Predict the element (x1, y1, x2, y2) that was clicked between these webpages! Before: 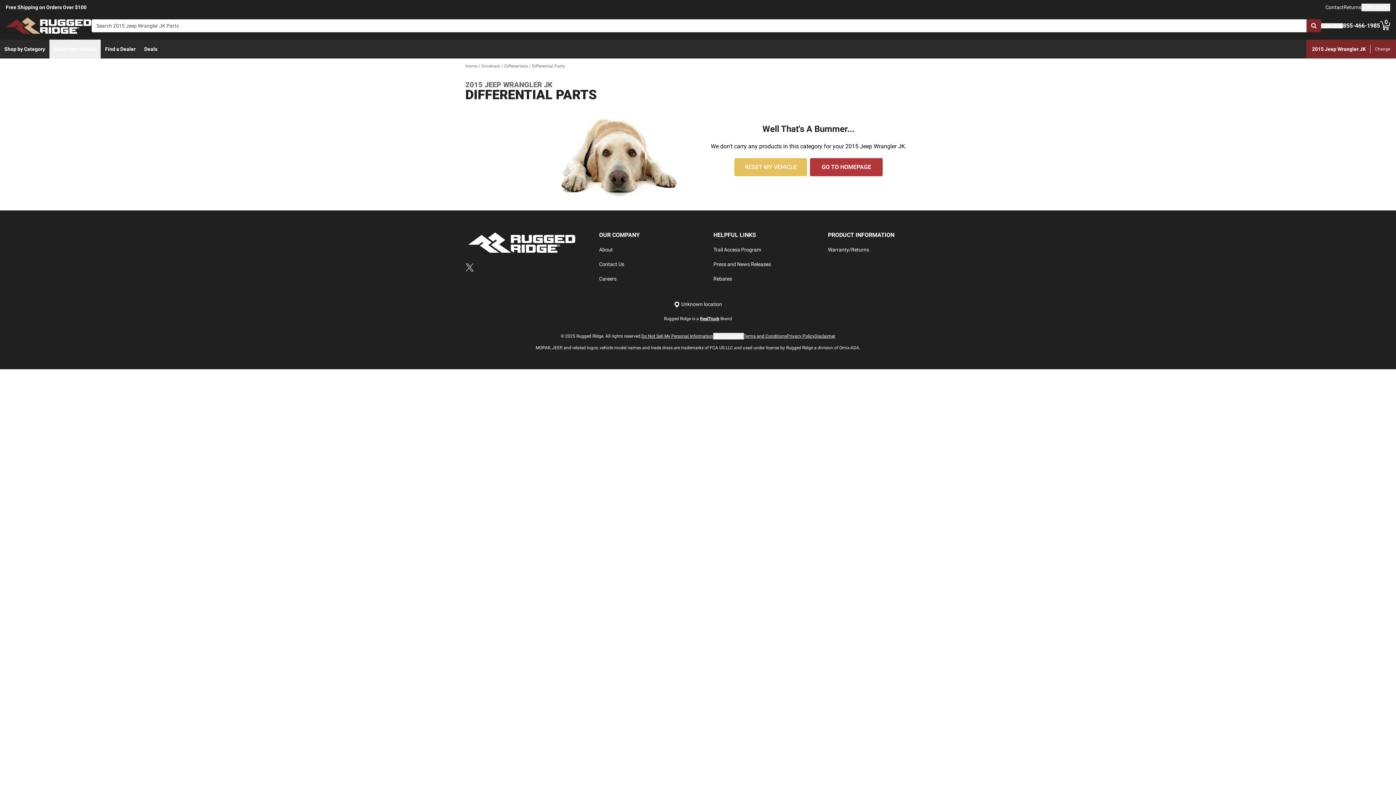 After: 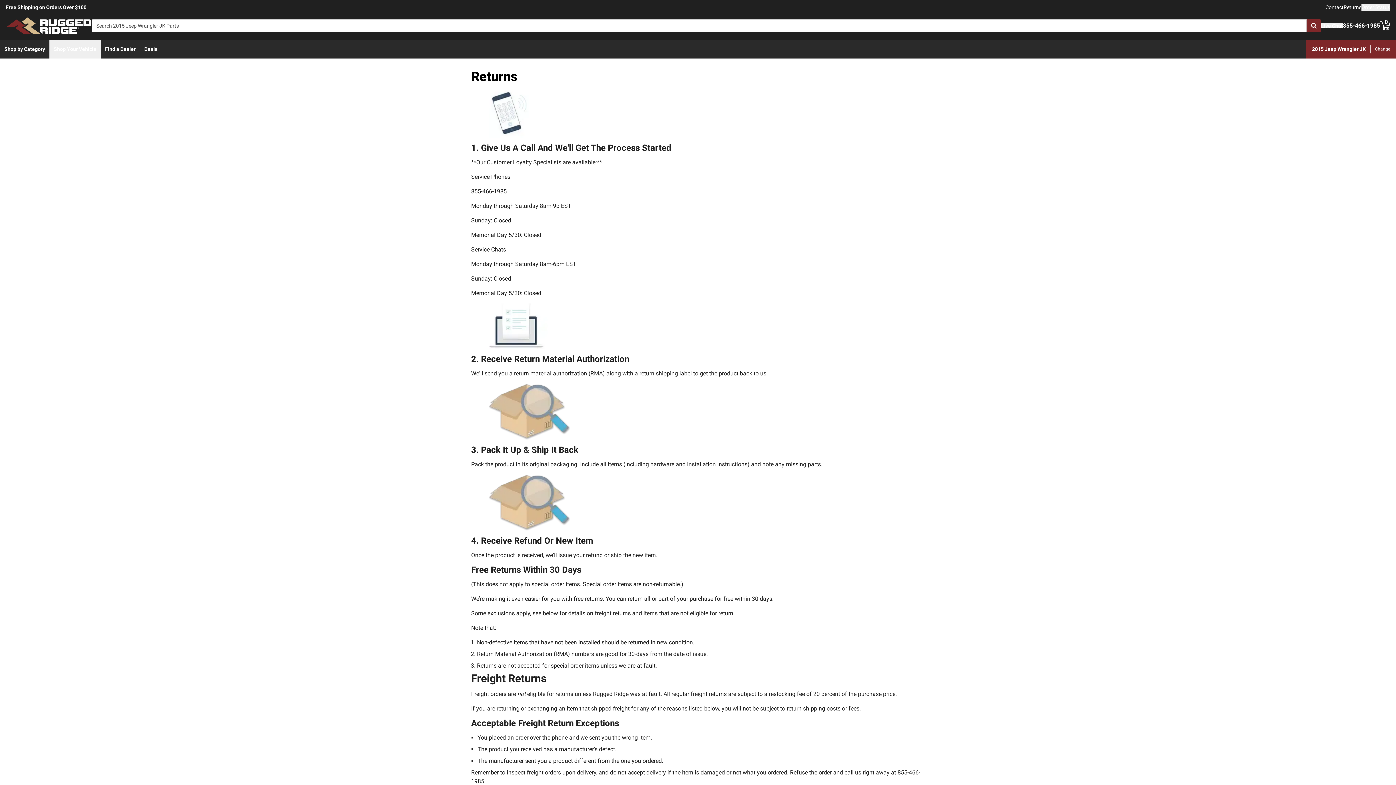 Action: bbox: (1344, 4, 1361, 10) label: Returns